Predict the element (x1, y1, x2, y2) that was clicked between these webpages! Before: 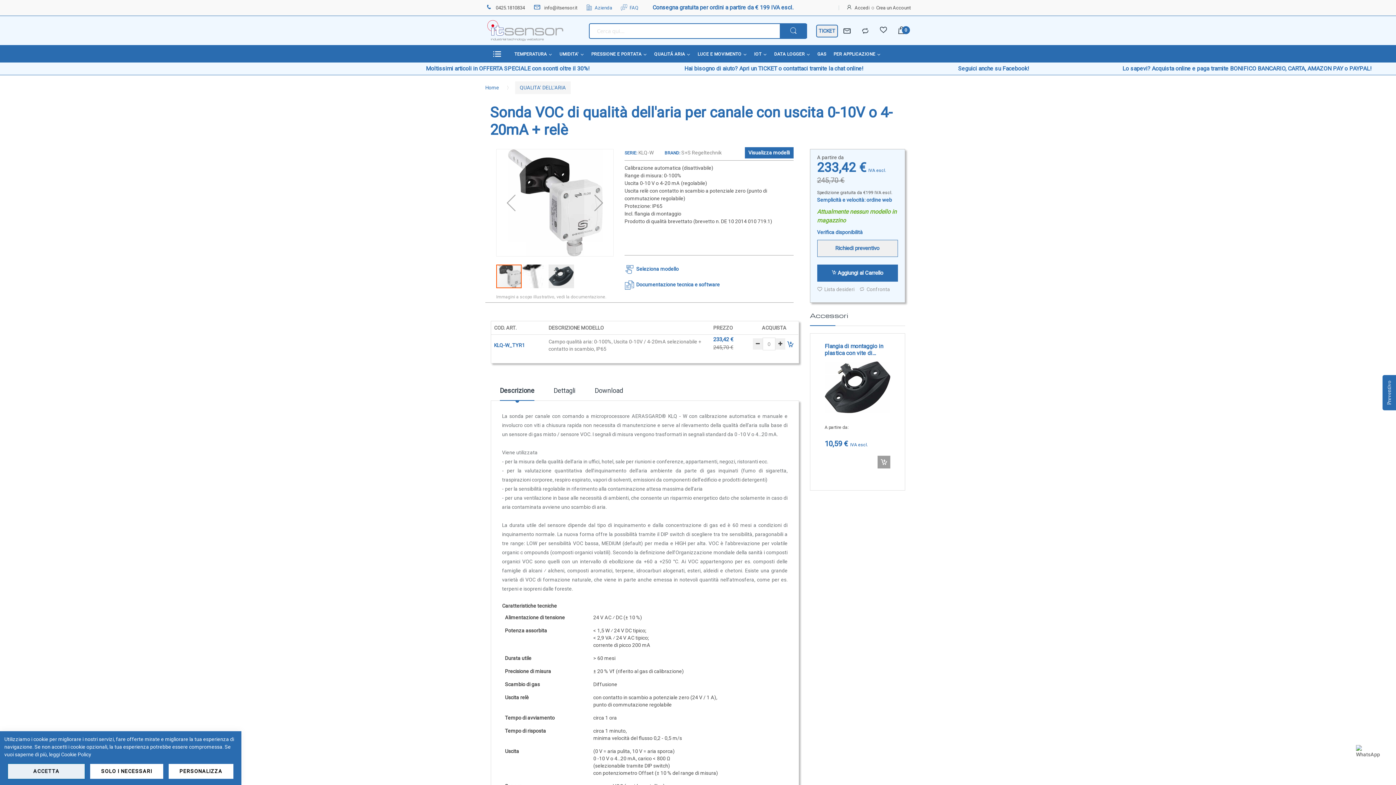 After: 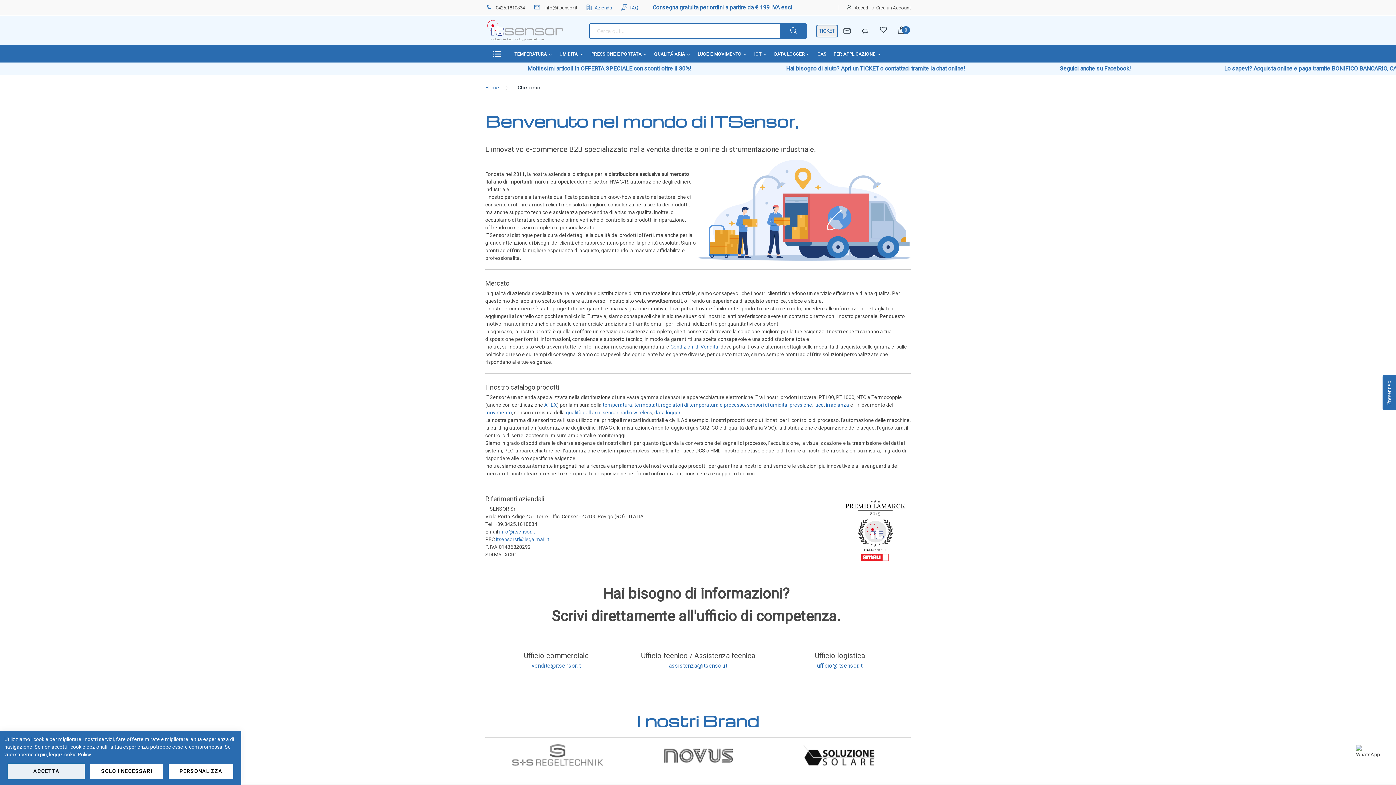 Action: bbox: (586, 5, 612, 10) label: Azienda